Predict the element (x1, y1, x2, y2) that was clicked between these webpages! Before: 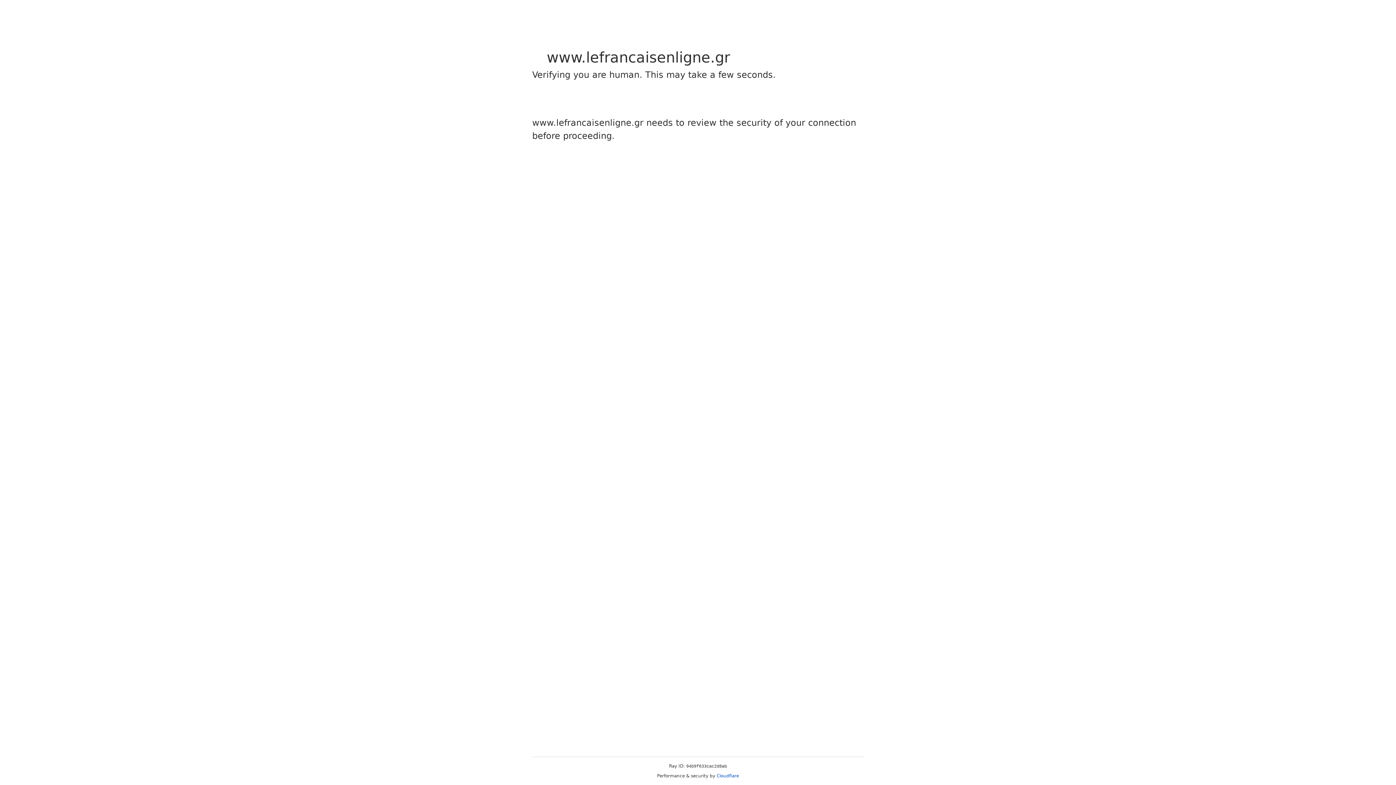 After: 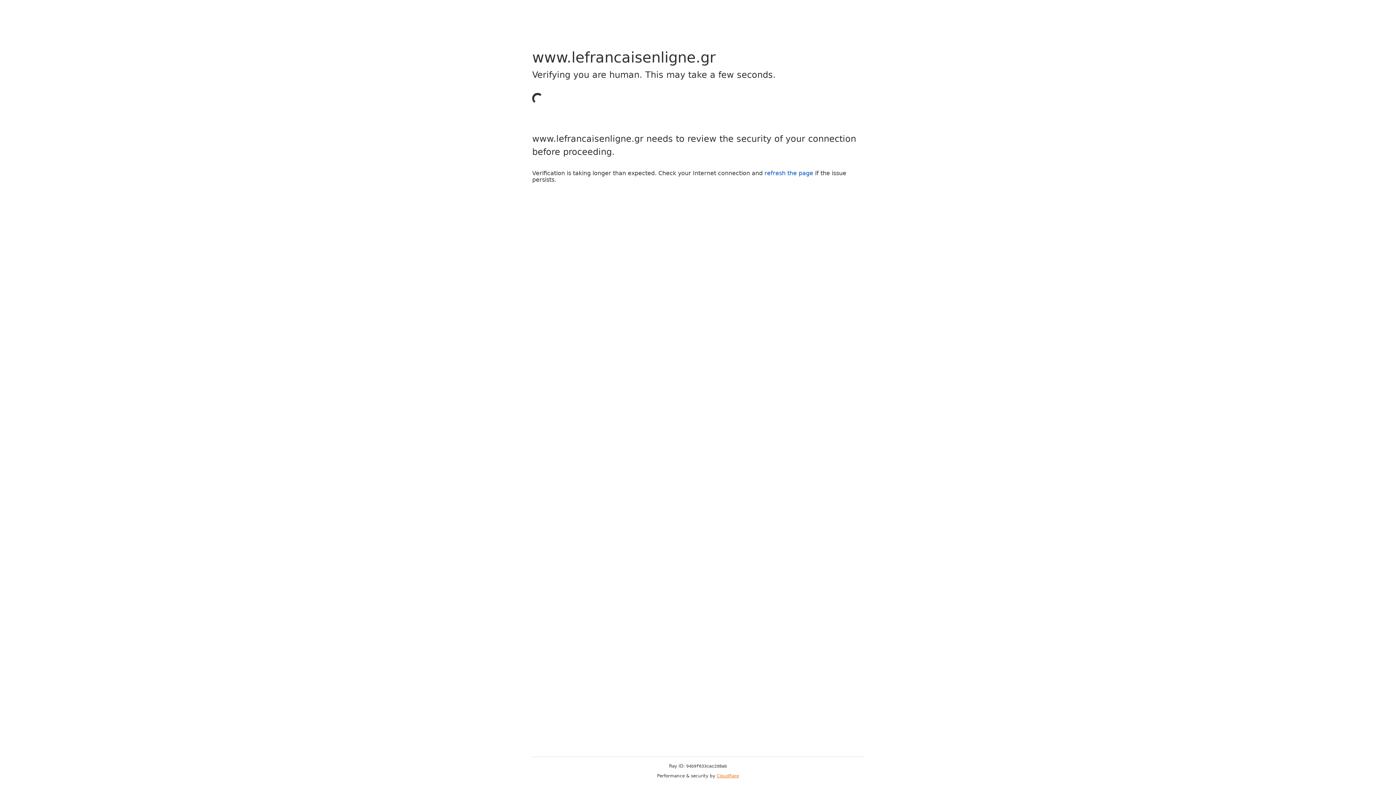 Action: label: Cloudflare bbox: (716, 773, 739, 778)